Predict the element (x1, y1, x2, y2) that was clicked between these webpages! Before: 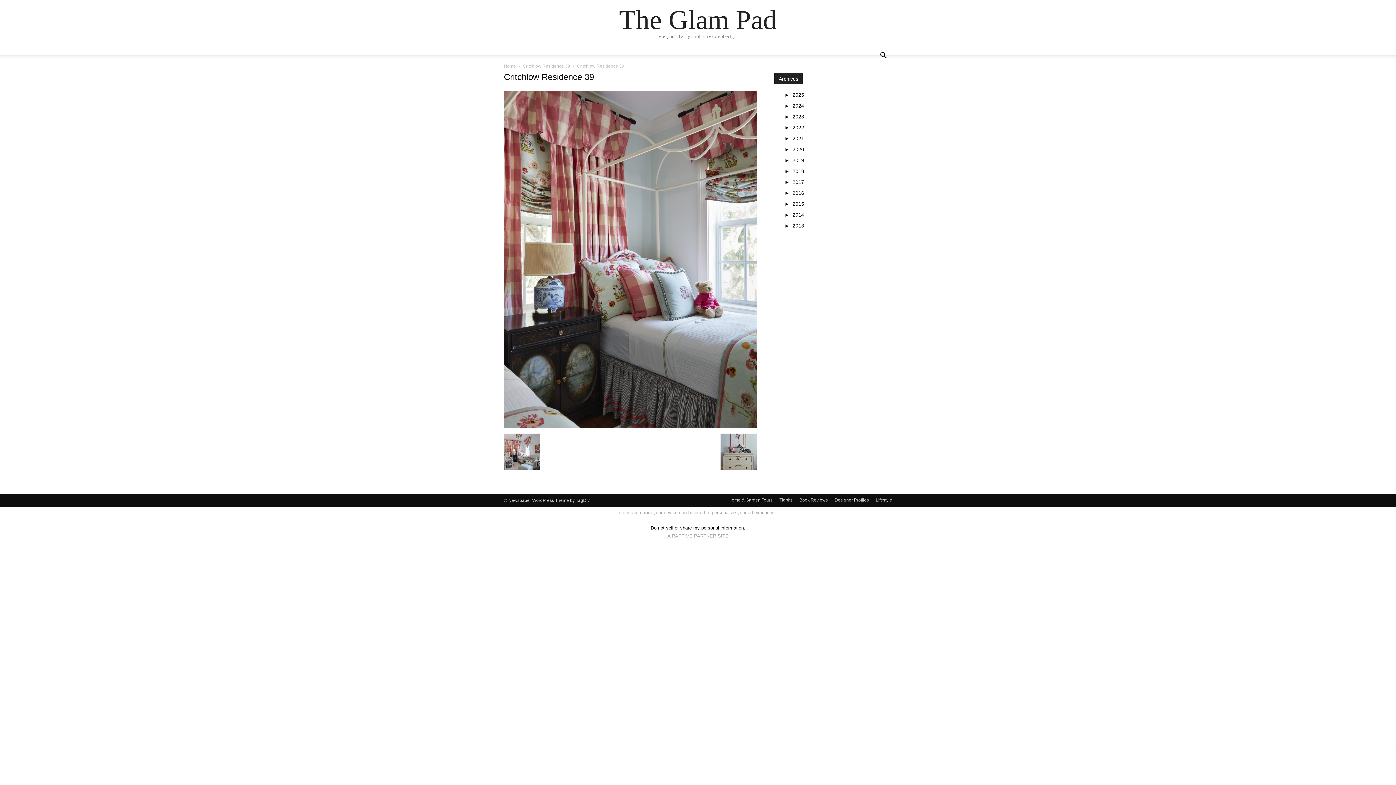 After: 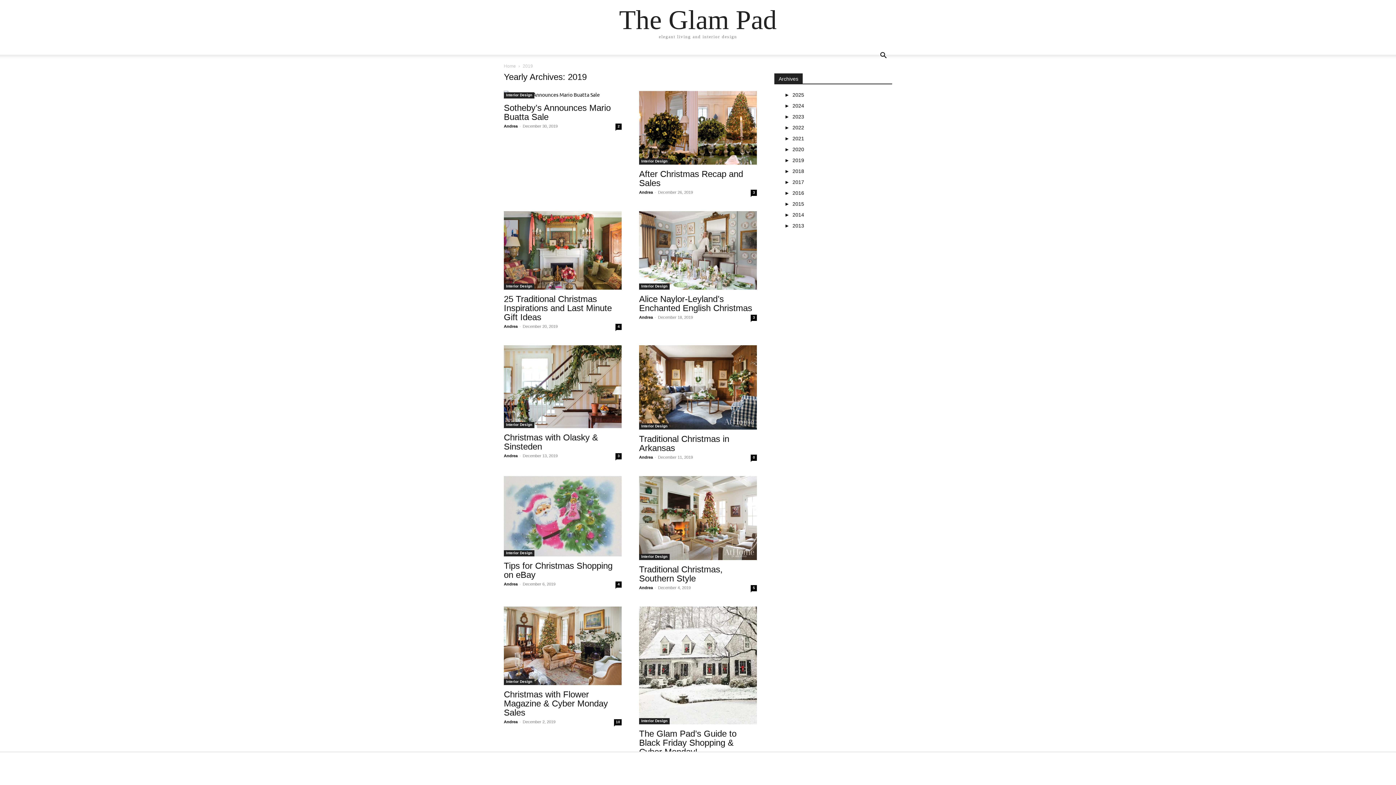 Action: label: 2019 bbox: (792, 157, 804, 163)